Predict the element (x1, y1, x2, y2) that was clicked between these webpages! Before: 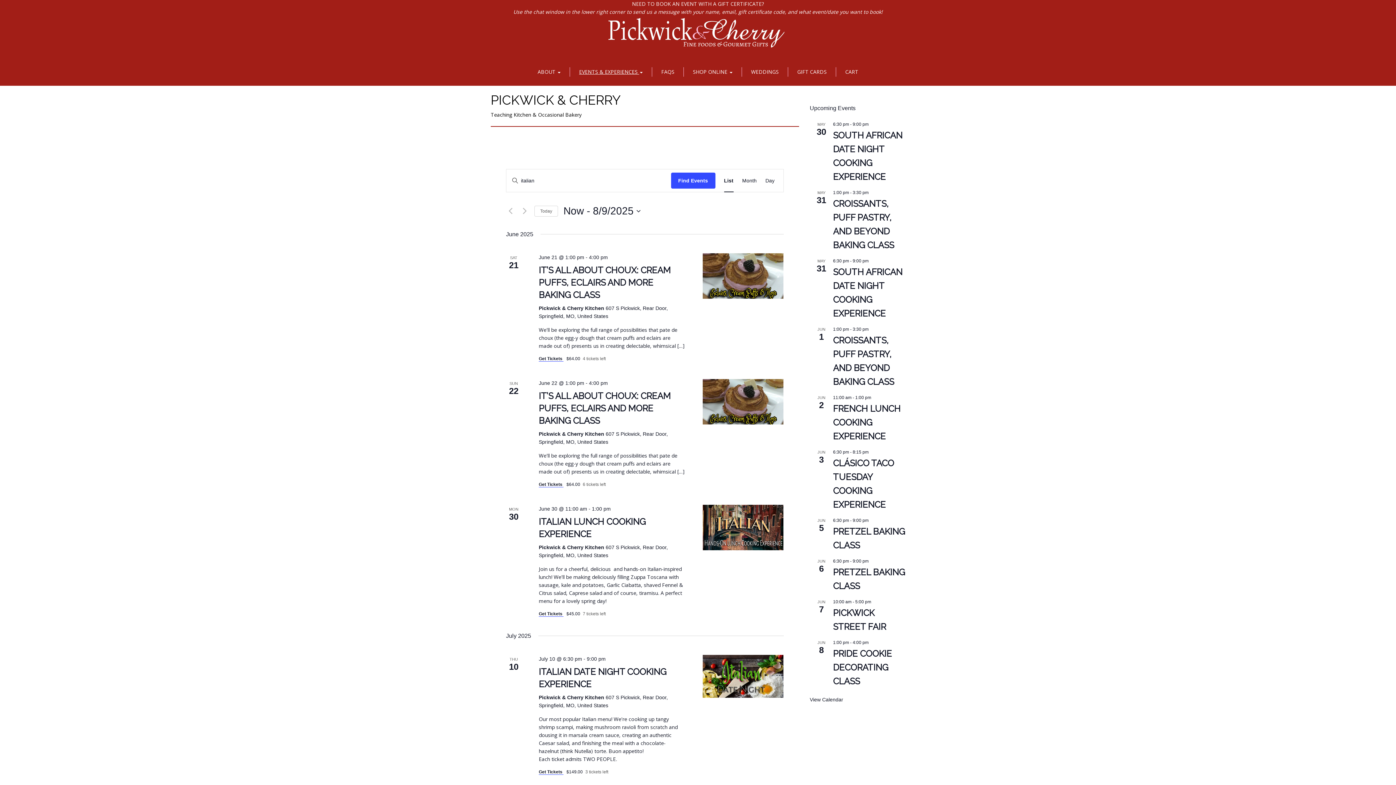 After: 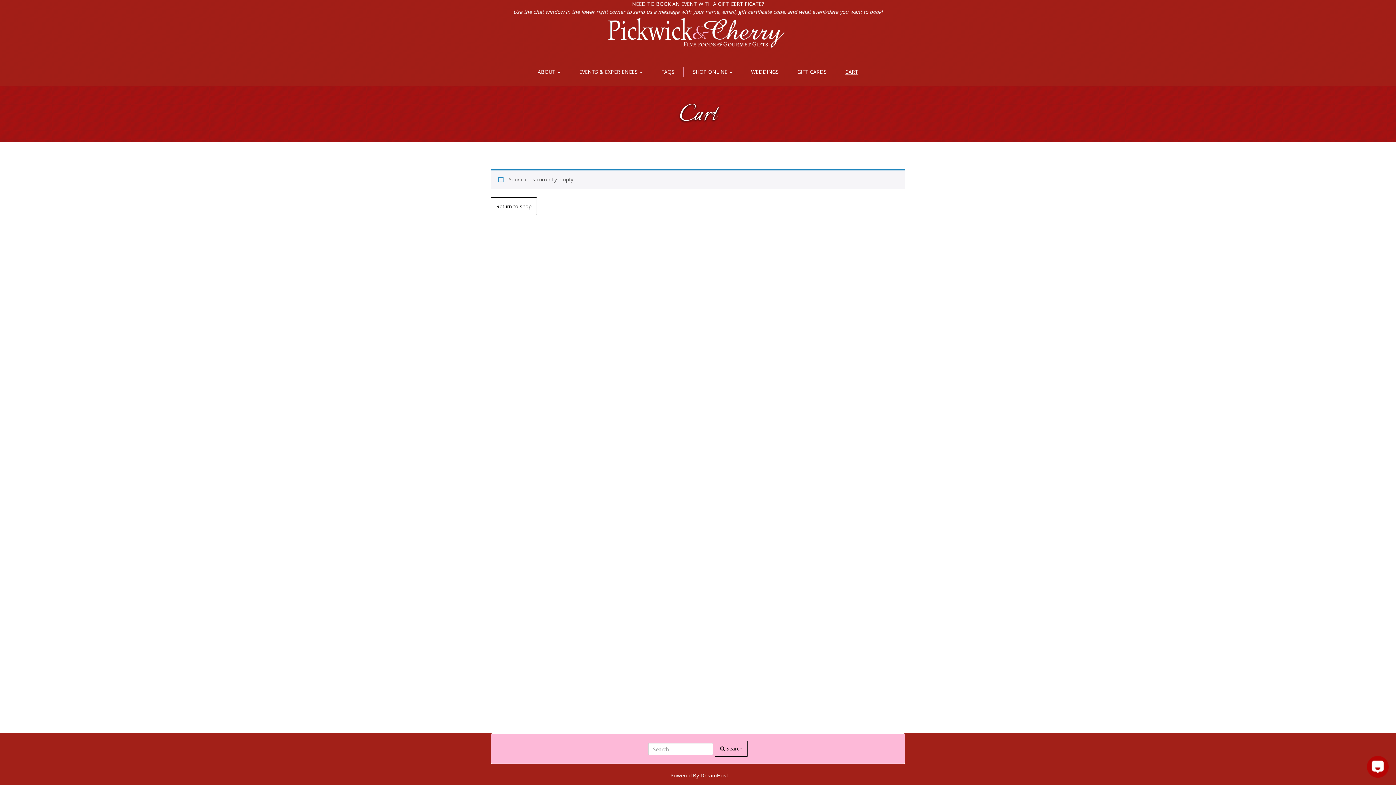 Action: bbox: (836, 67, 867, 76) label: CART